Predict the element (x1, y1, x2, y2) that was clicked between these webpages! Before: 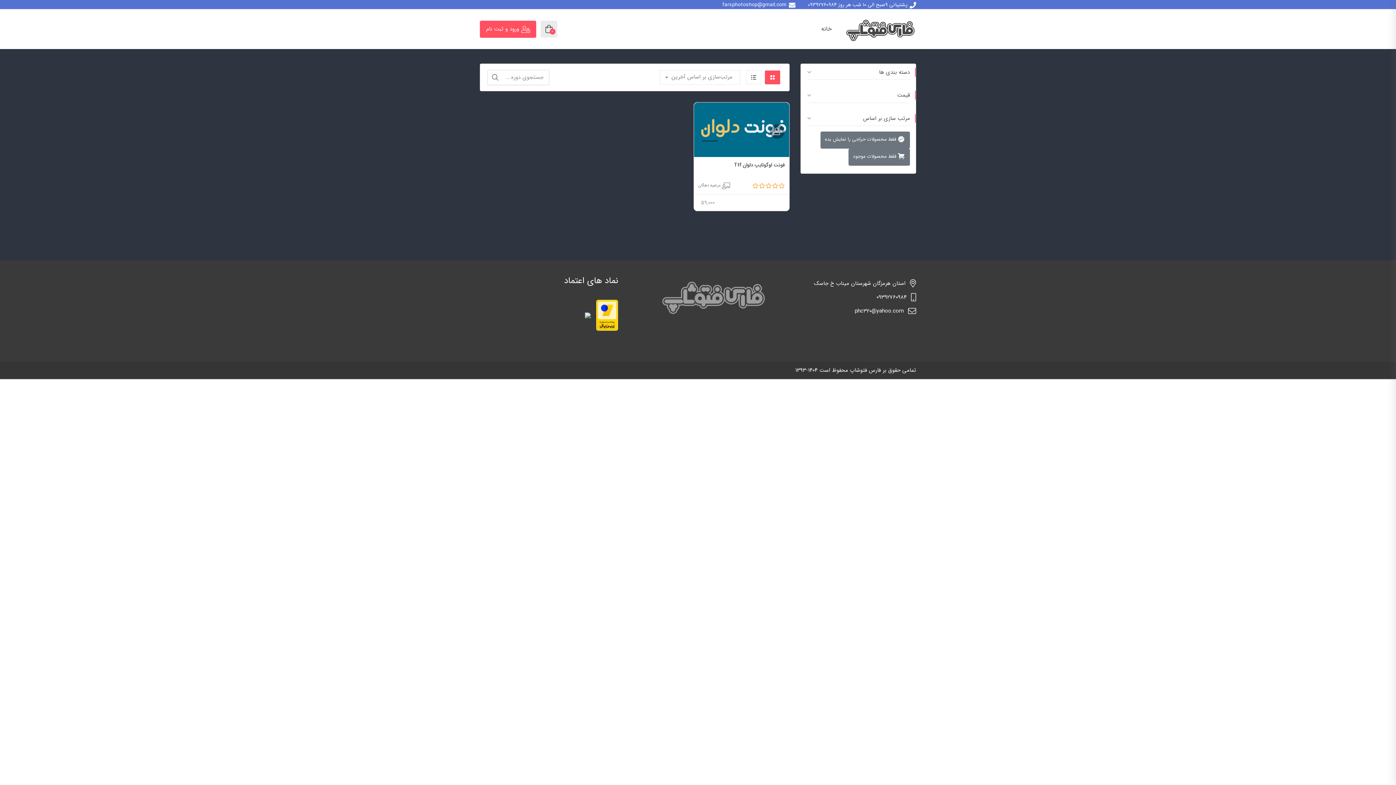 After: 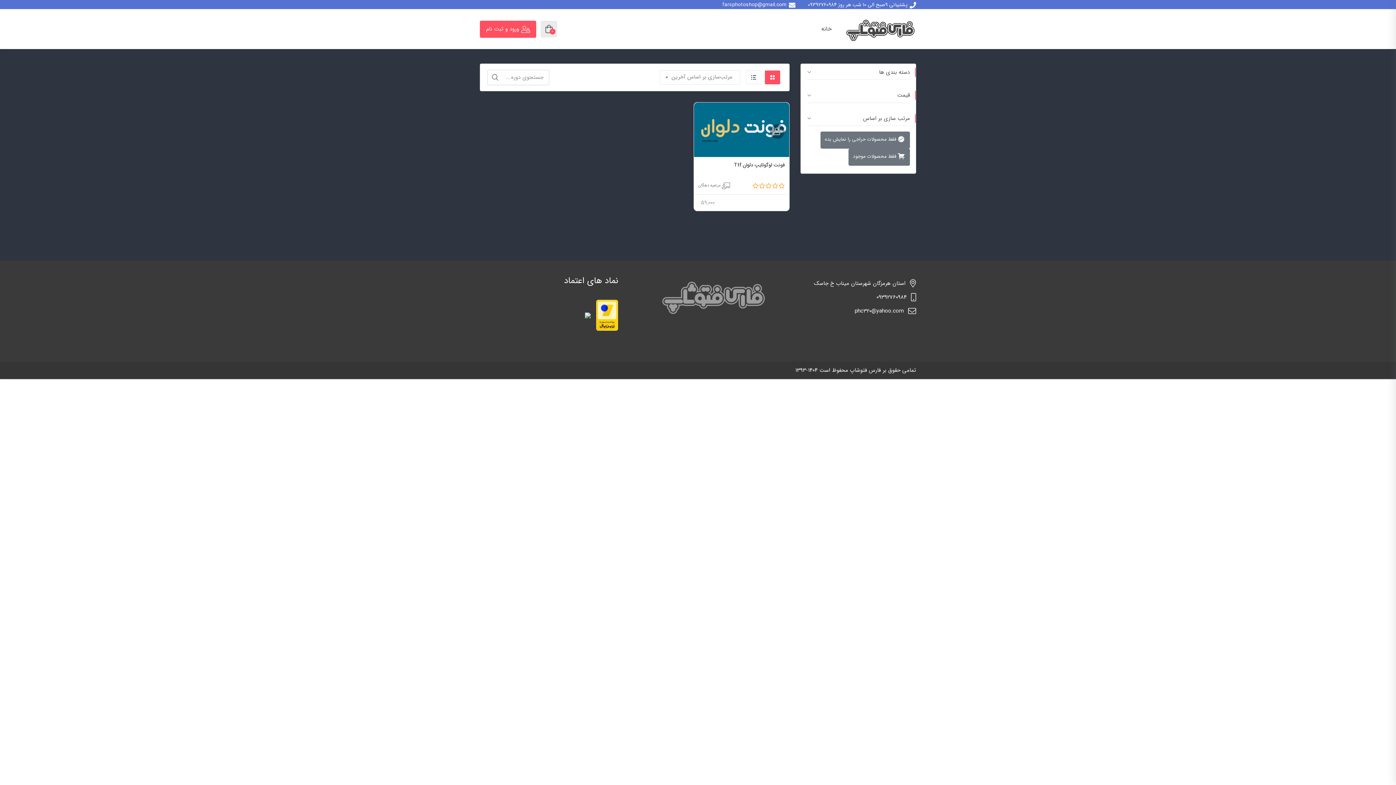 Action: label: farsphotoshop@gmail.com bbox: (722, 0, 795, 9)